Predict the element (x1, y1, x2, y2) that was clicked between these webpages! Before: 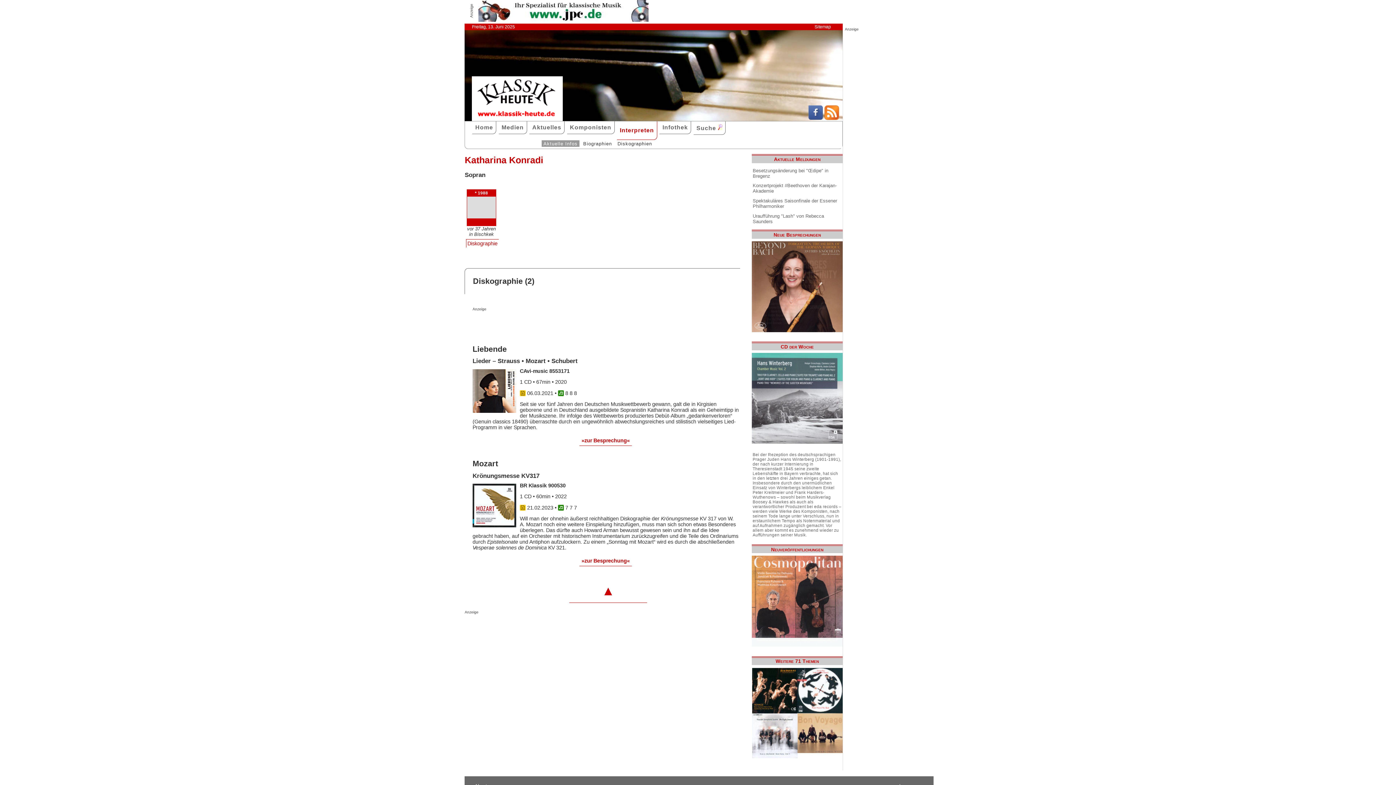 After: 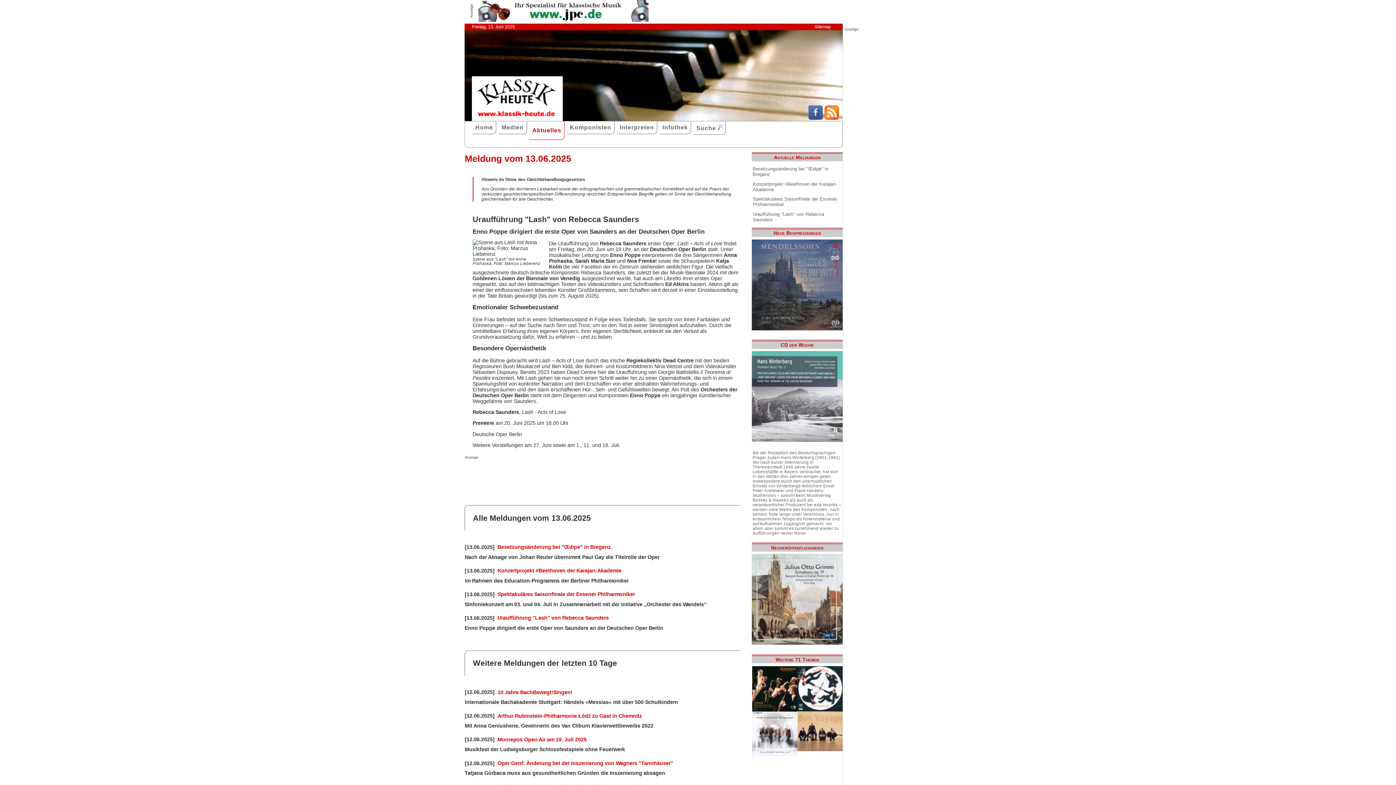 Action: bbox: (752, 212, 841, 225) label: Uraufführung "Lash" von Rebecca Saunders